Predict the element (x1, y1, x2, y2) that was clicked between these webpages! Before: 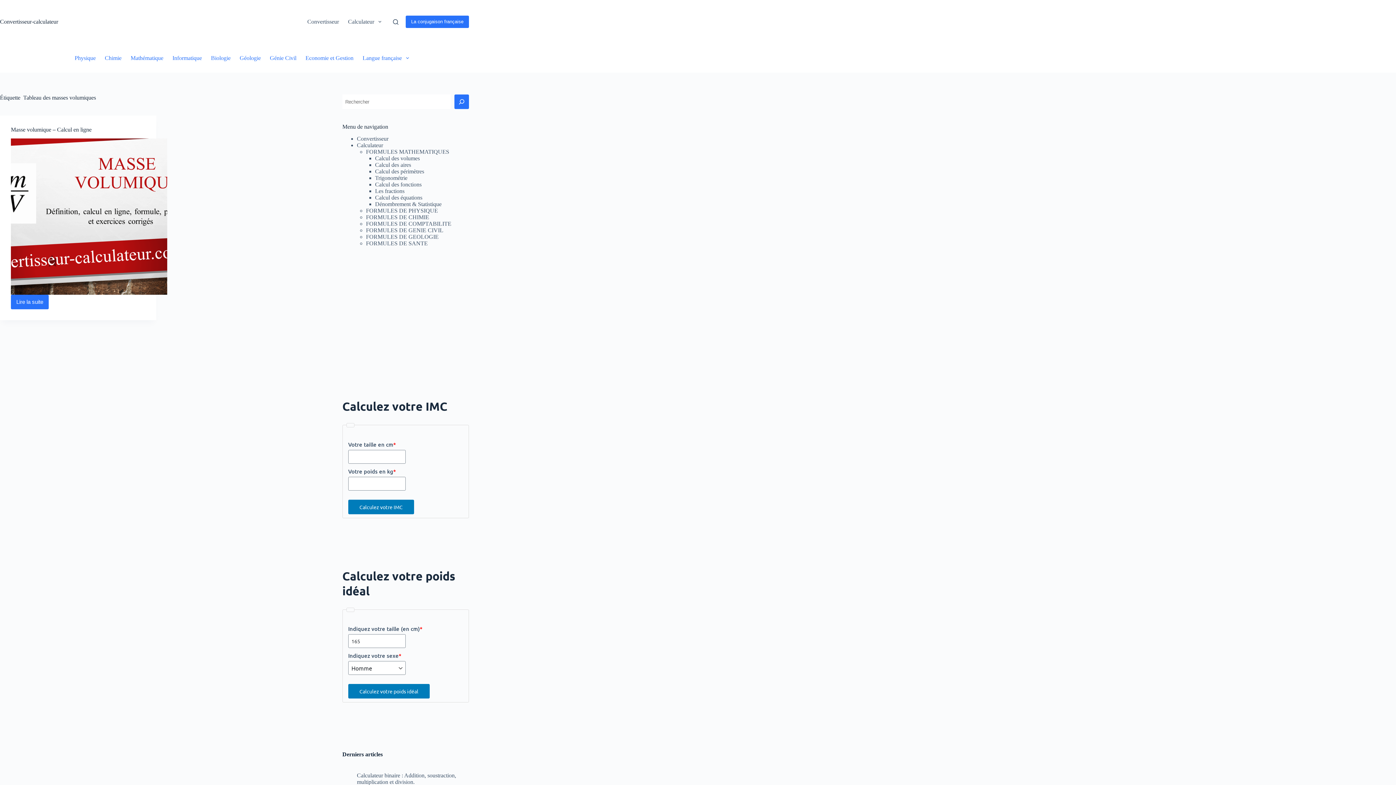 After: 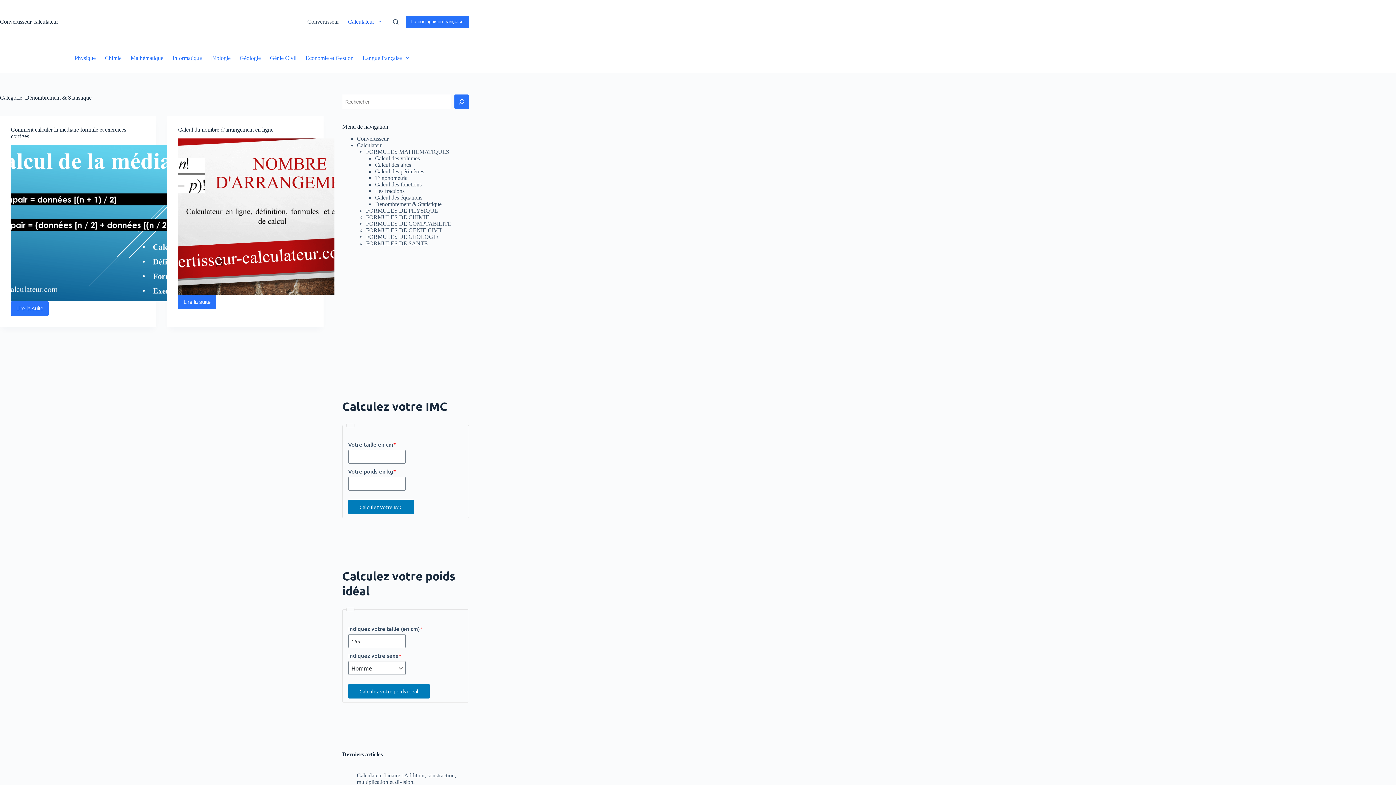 Action: label: Dénombrement & Statistique bbox: (375, 201, 441, 207)